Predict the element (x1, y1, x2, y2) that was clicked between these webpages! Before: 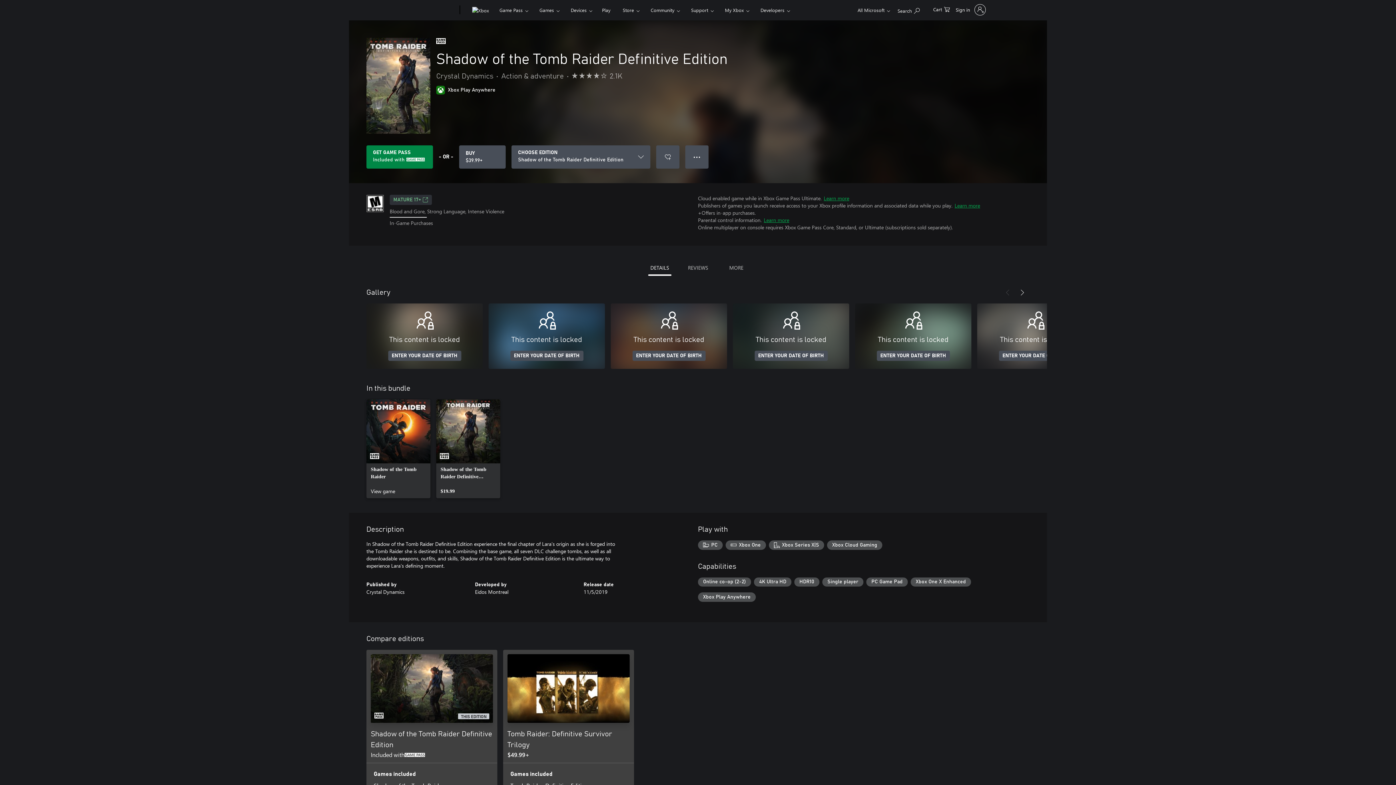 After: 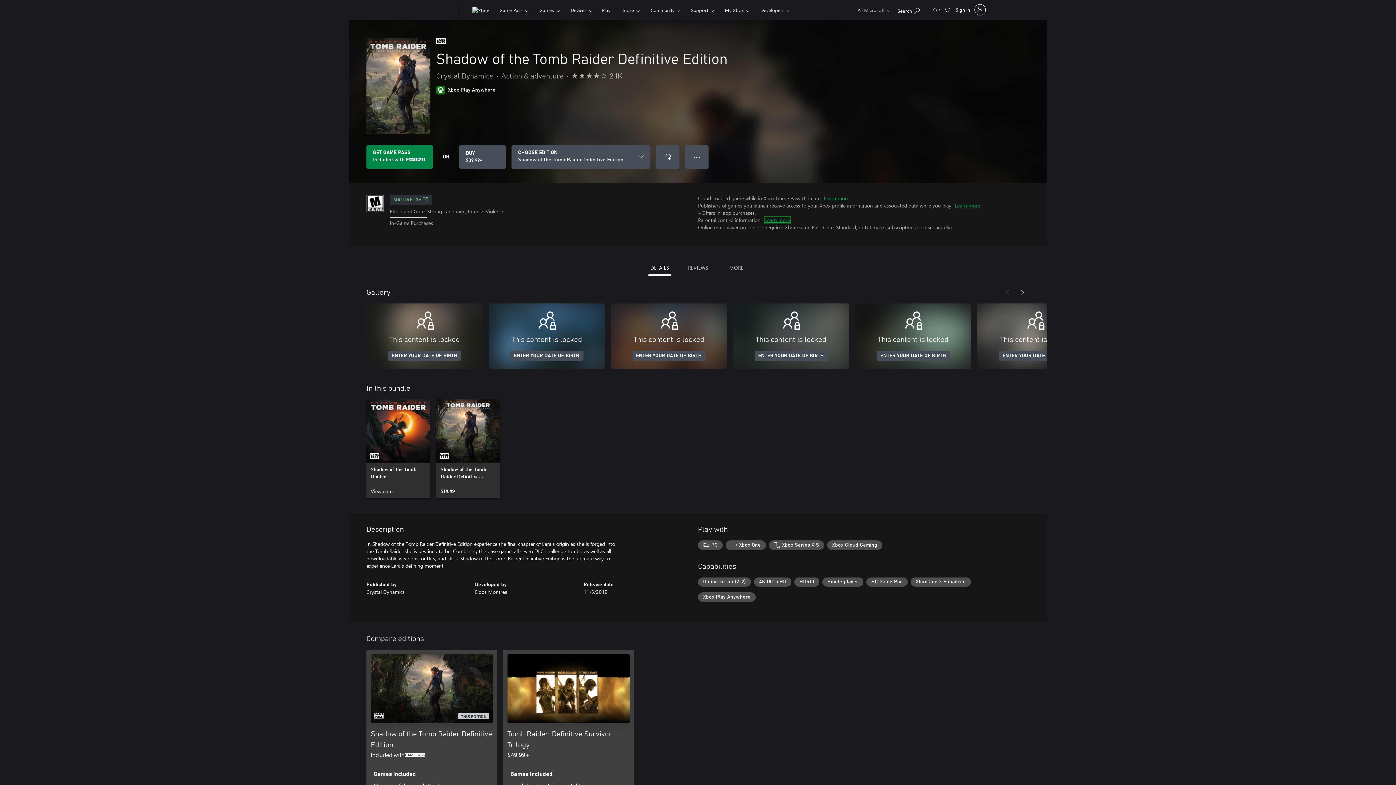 Action: label: Learn more bbox: (764, 216, 789, 223)